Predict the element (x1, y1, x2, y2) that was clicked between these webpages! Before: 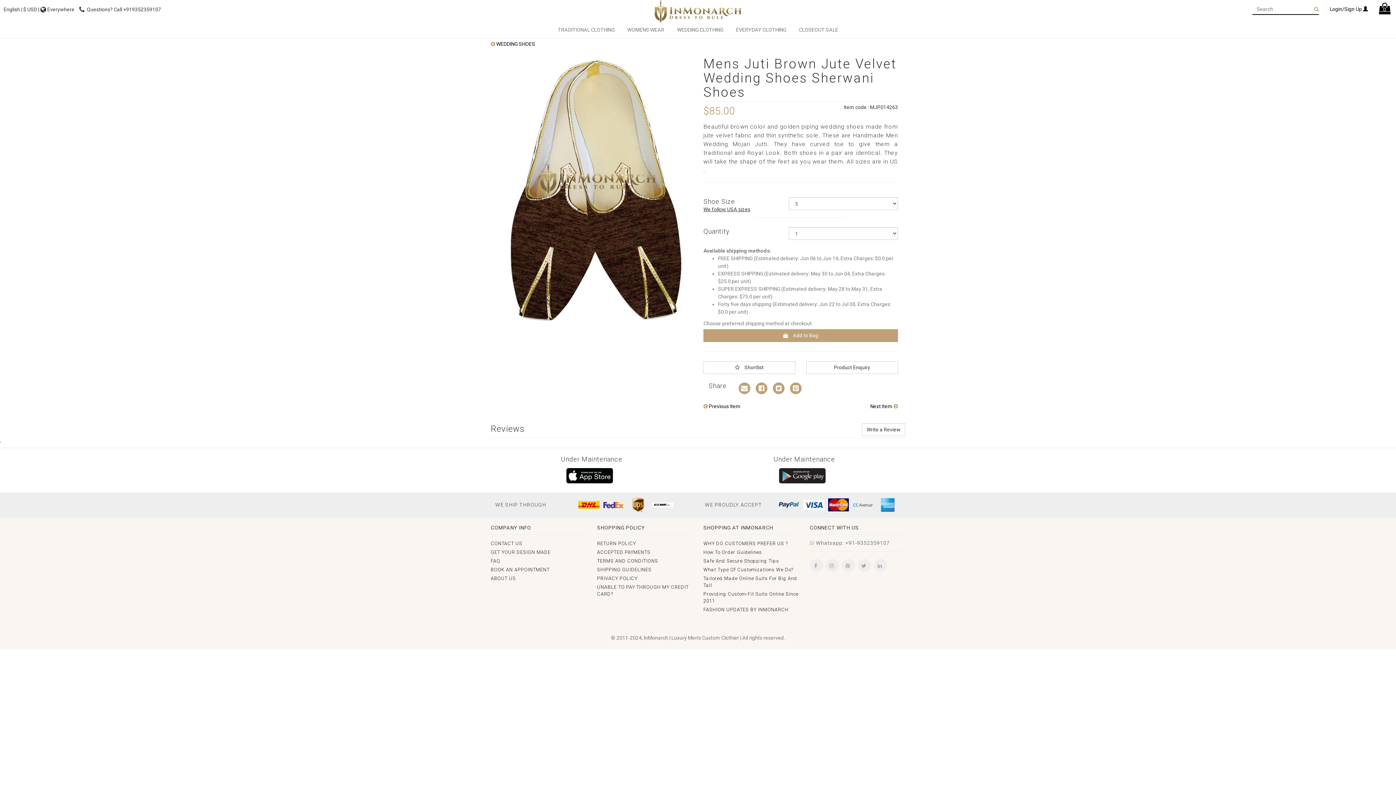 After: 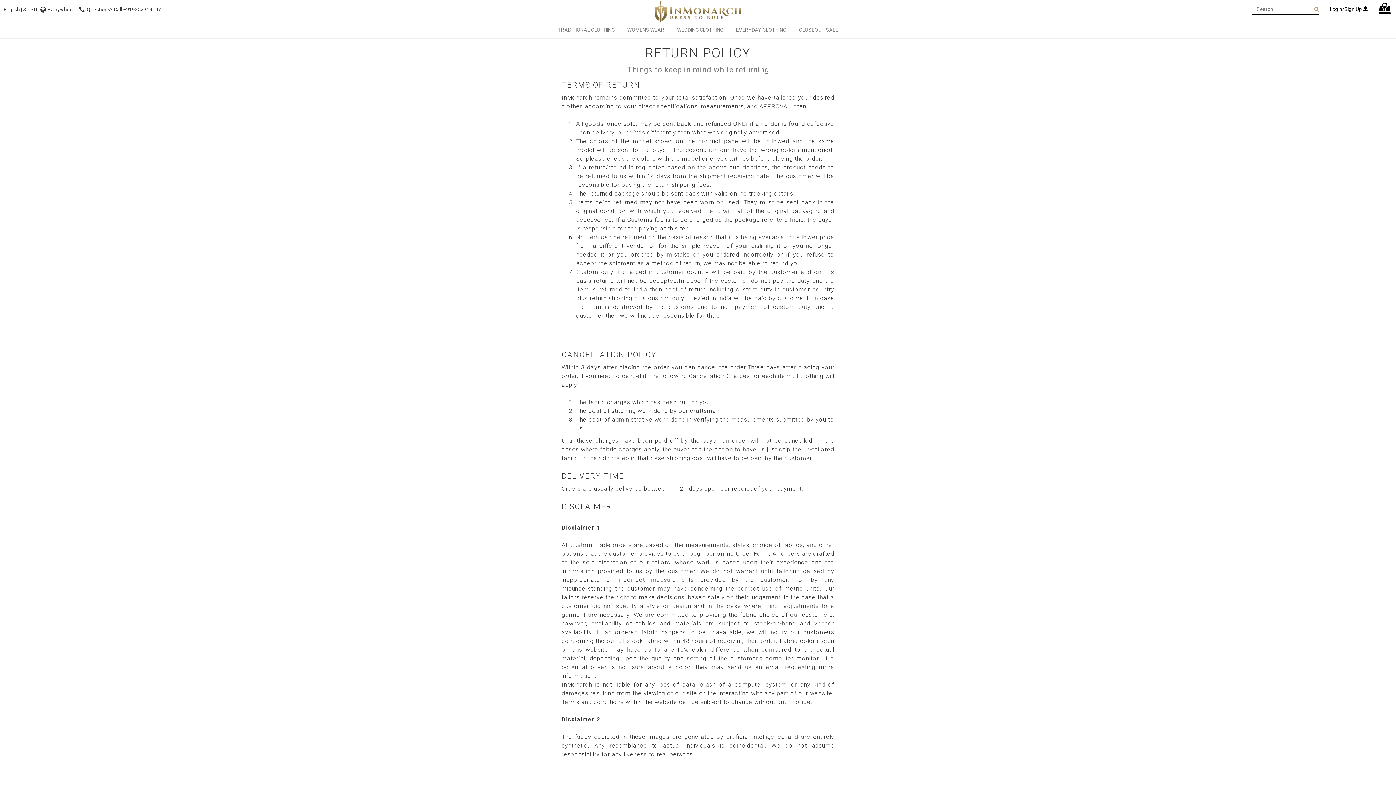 Action: bbox: (597, 540, 692, 549) label: RETURN POLICY